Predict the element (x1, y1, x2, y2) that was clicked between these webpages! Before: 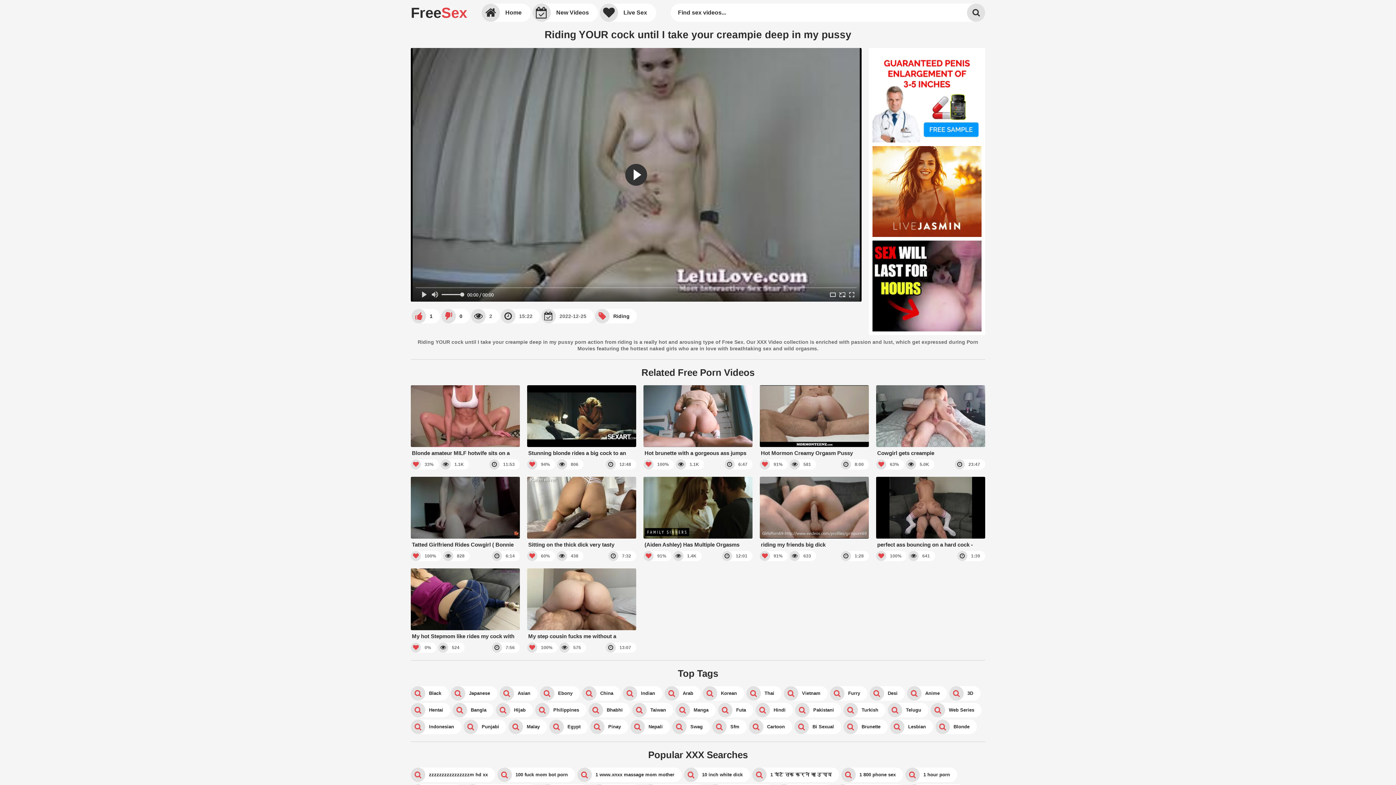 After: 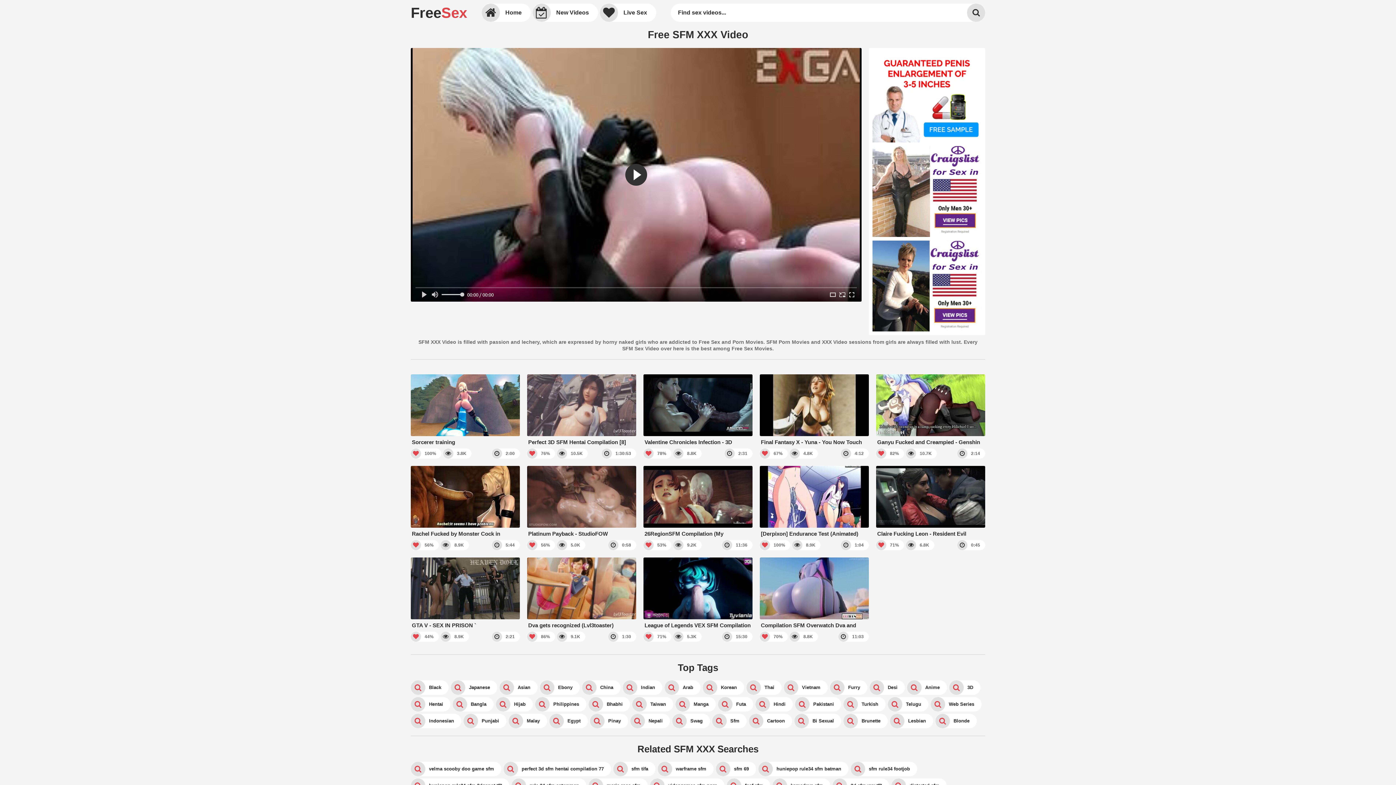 Action: label: Sfm bbox: (712, 719, 746, 734)